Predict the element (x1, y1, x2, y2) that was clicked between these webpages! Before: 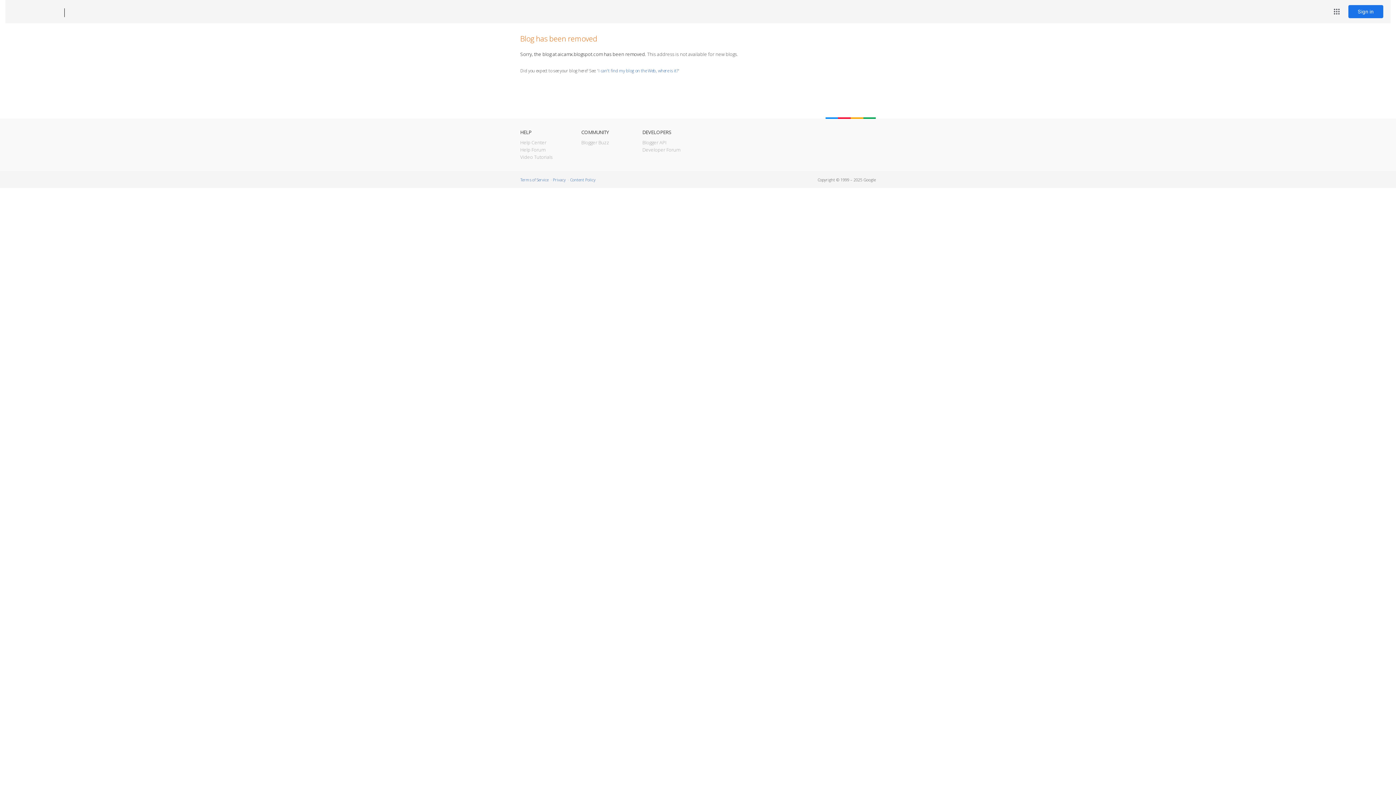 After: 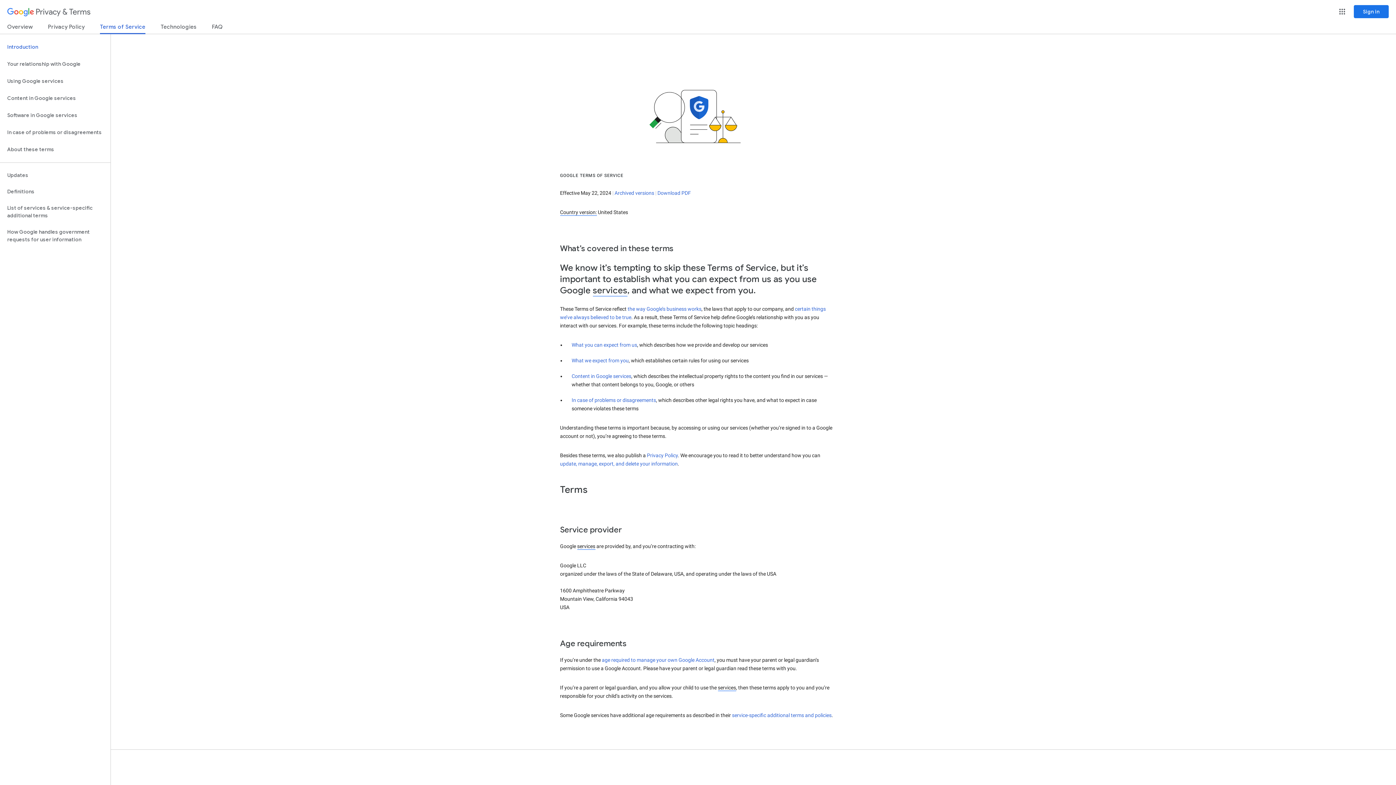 Action: label: Terms of Service bbox: (520, 177, 548, 182)